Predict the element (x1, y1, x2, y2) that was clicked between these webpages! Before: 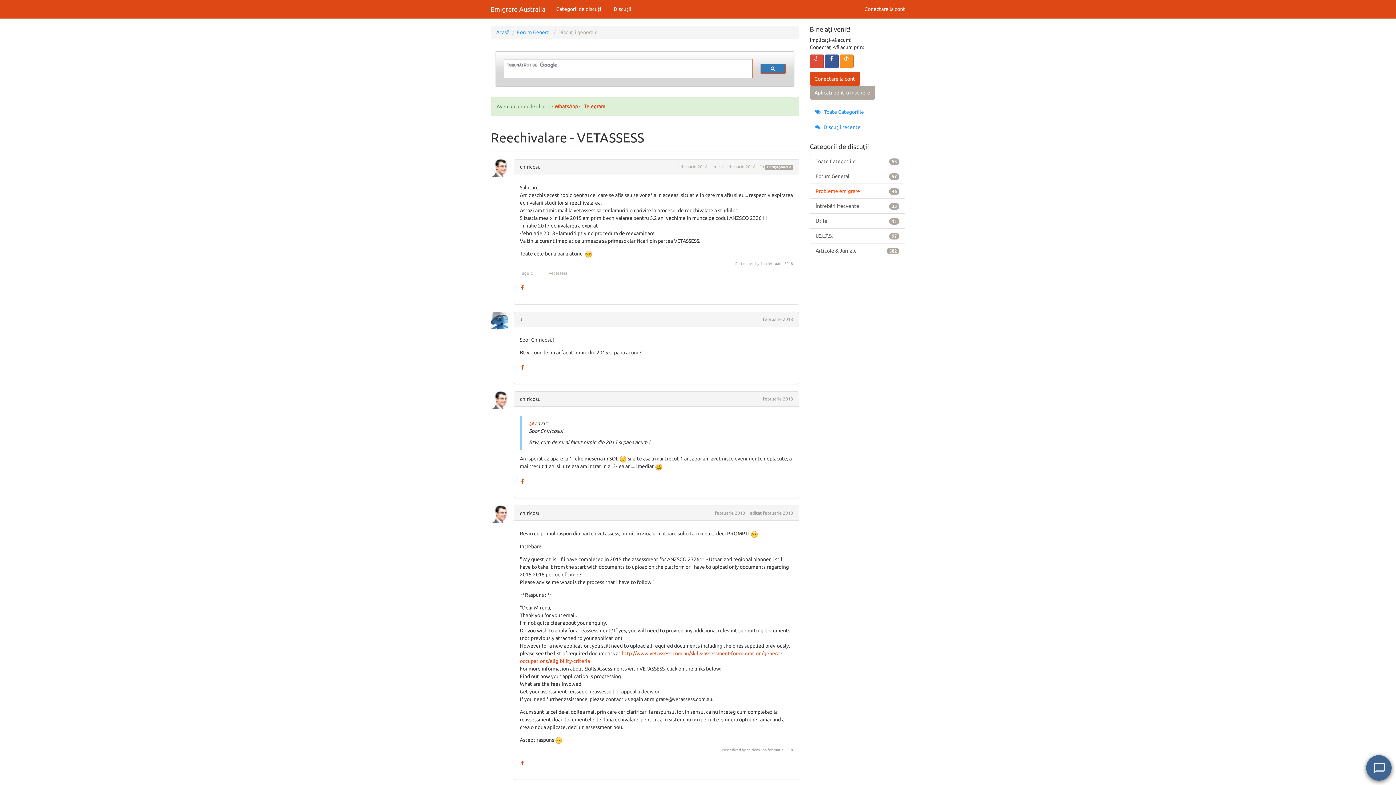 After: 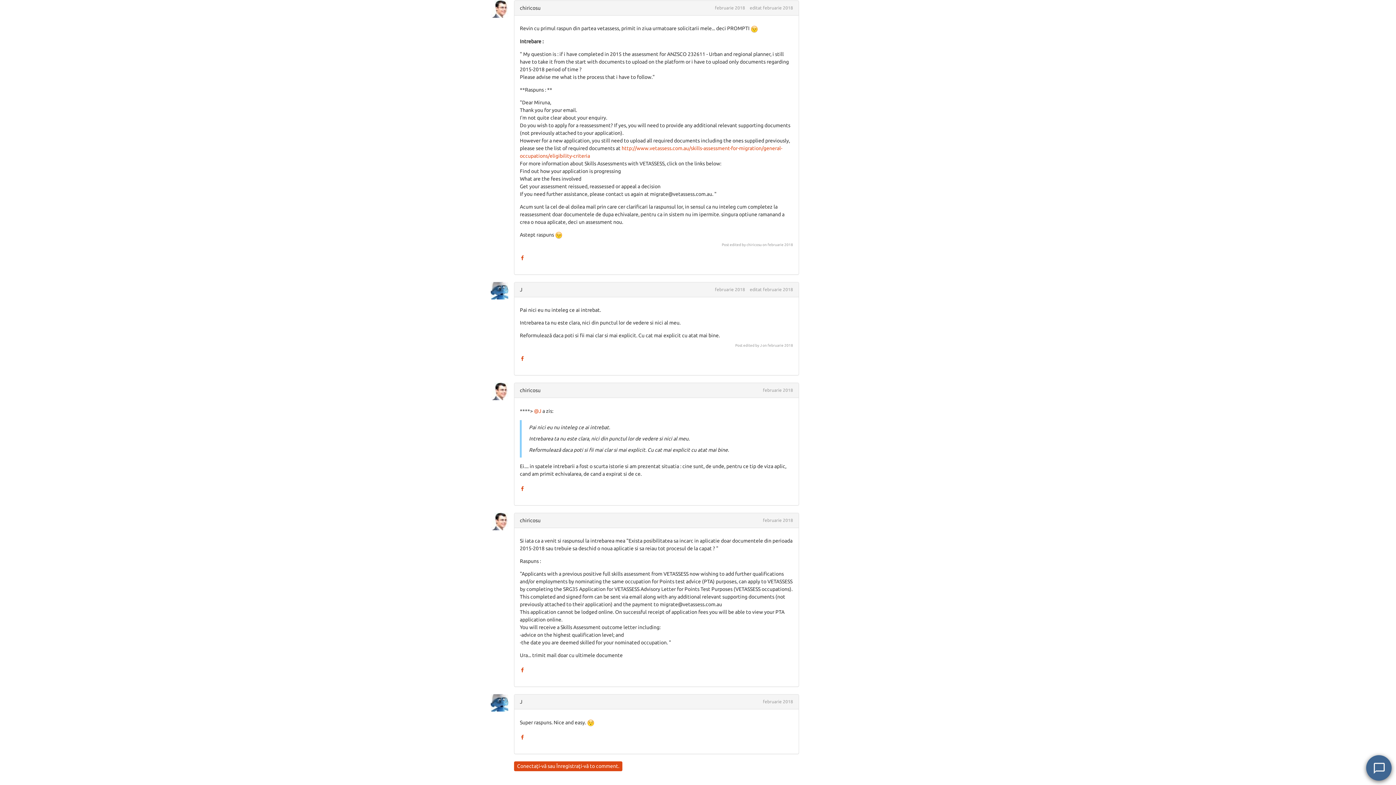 Action: label: februarie 2018 bbox: (715, 510, 745, 515)